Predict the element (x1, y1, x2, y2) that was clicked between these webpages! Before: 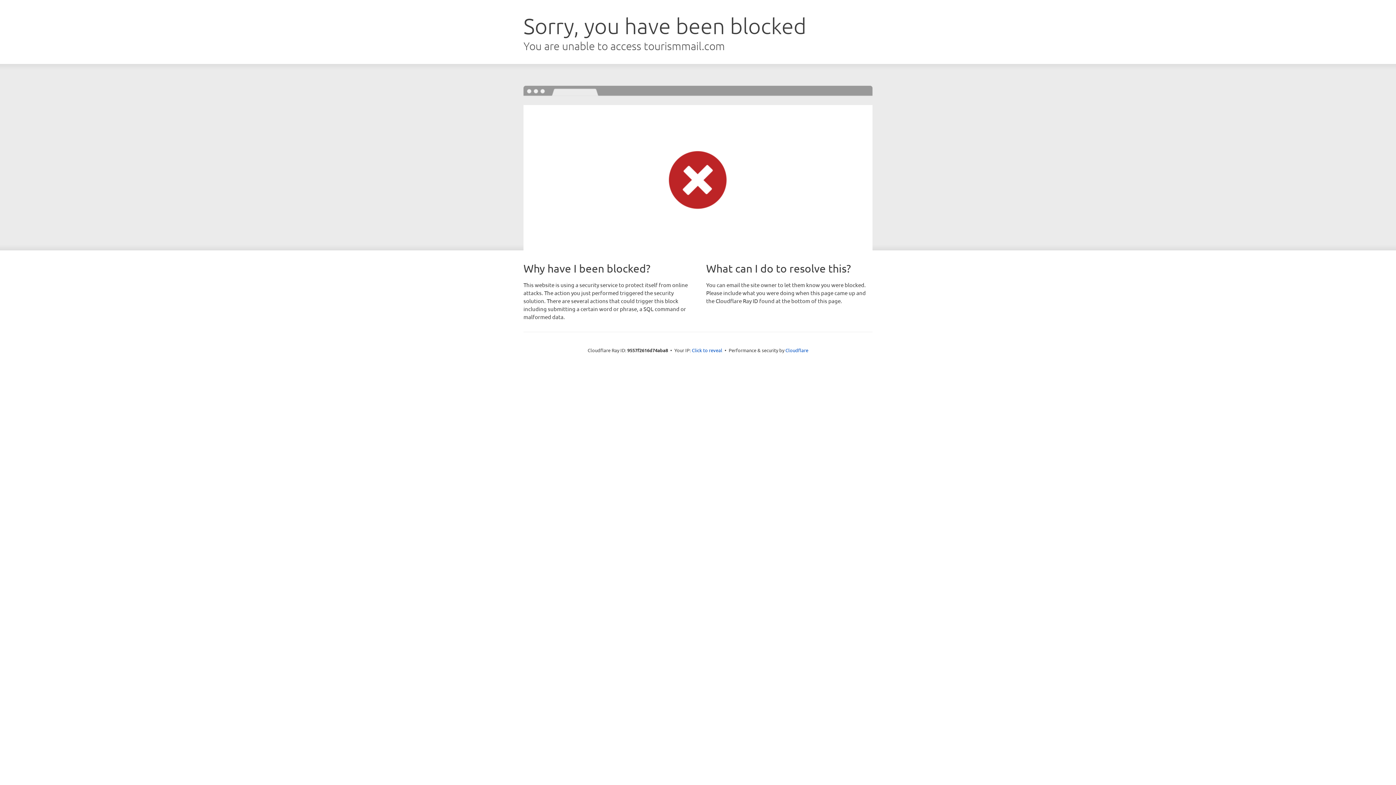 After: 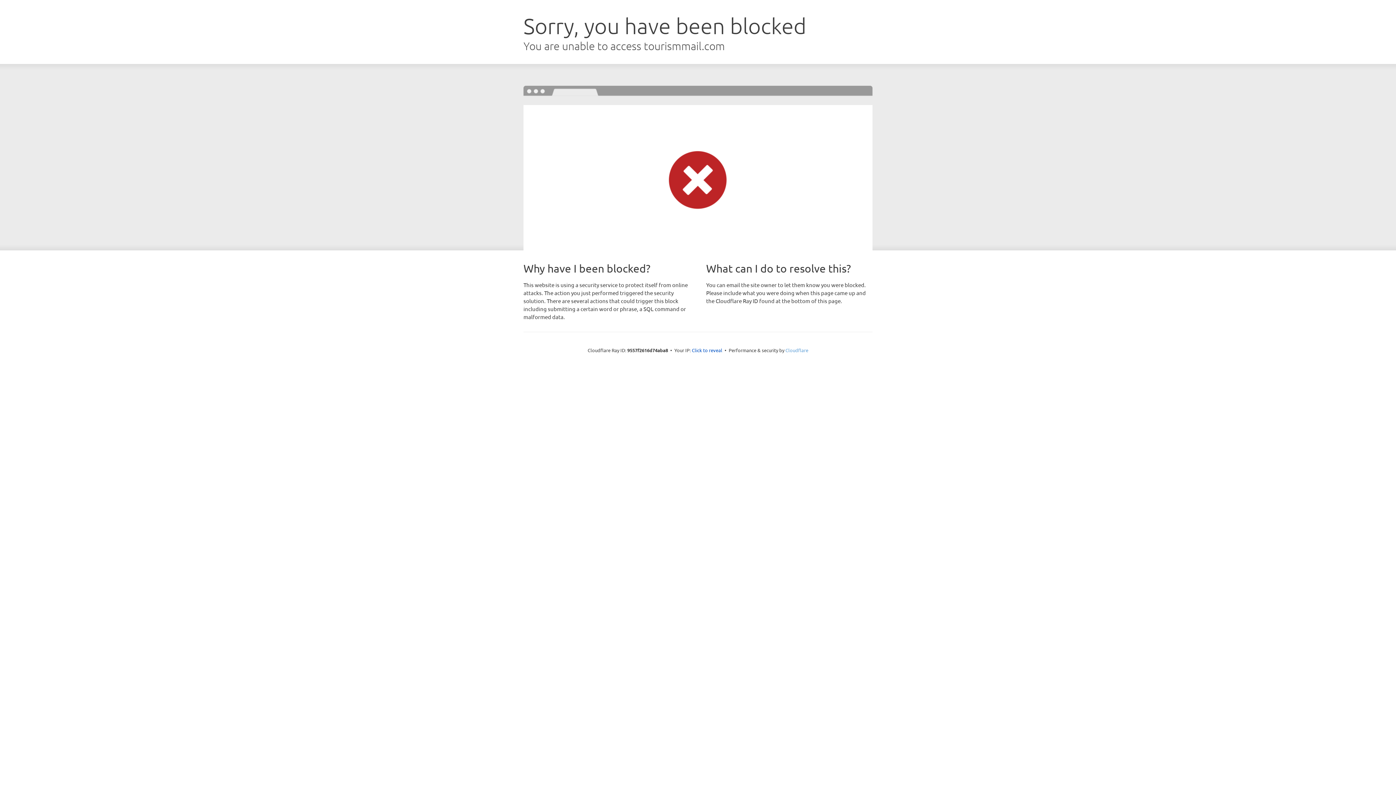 Action: label: Cloudflare bbox: (785, 347, 808, 353)